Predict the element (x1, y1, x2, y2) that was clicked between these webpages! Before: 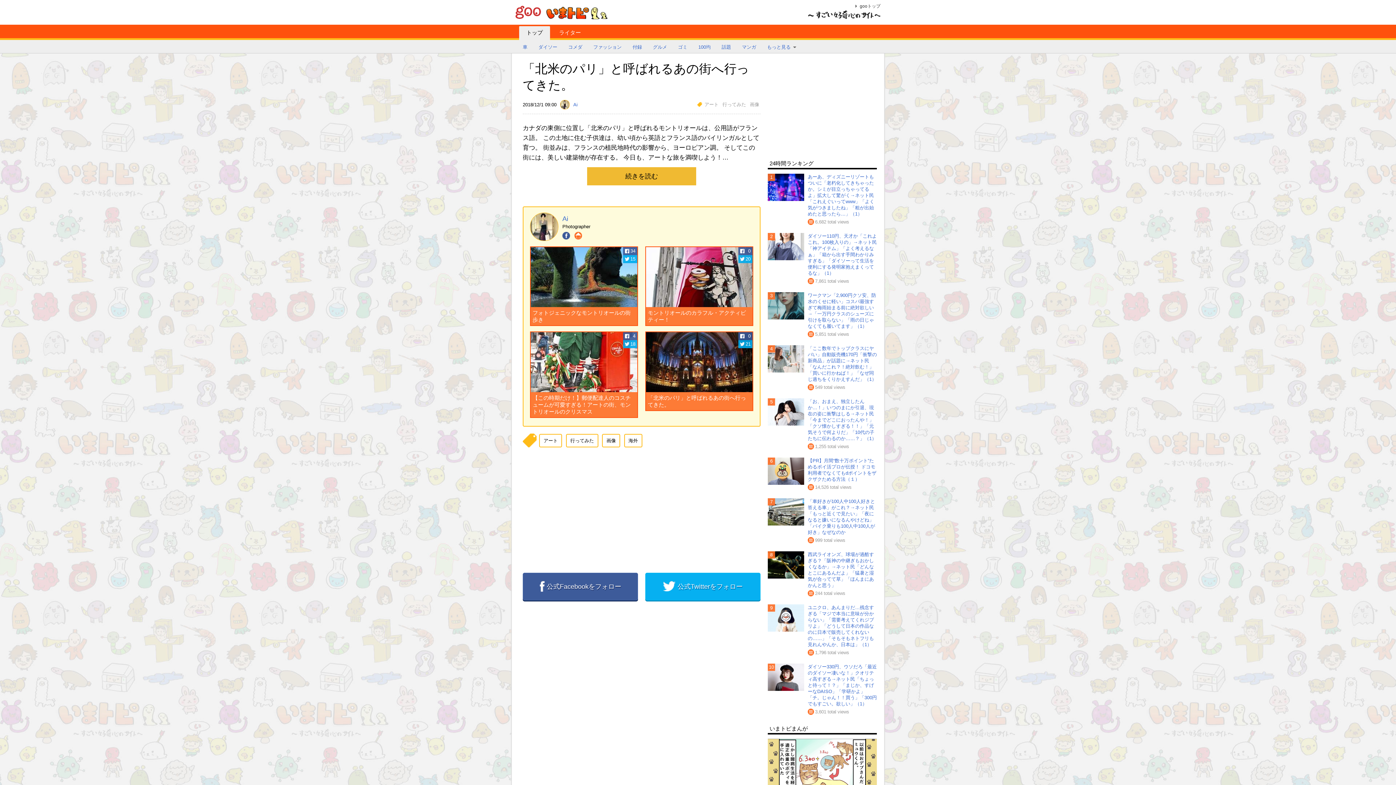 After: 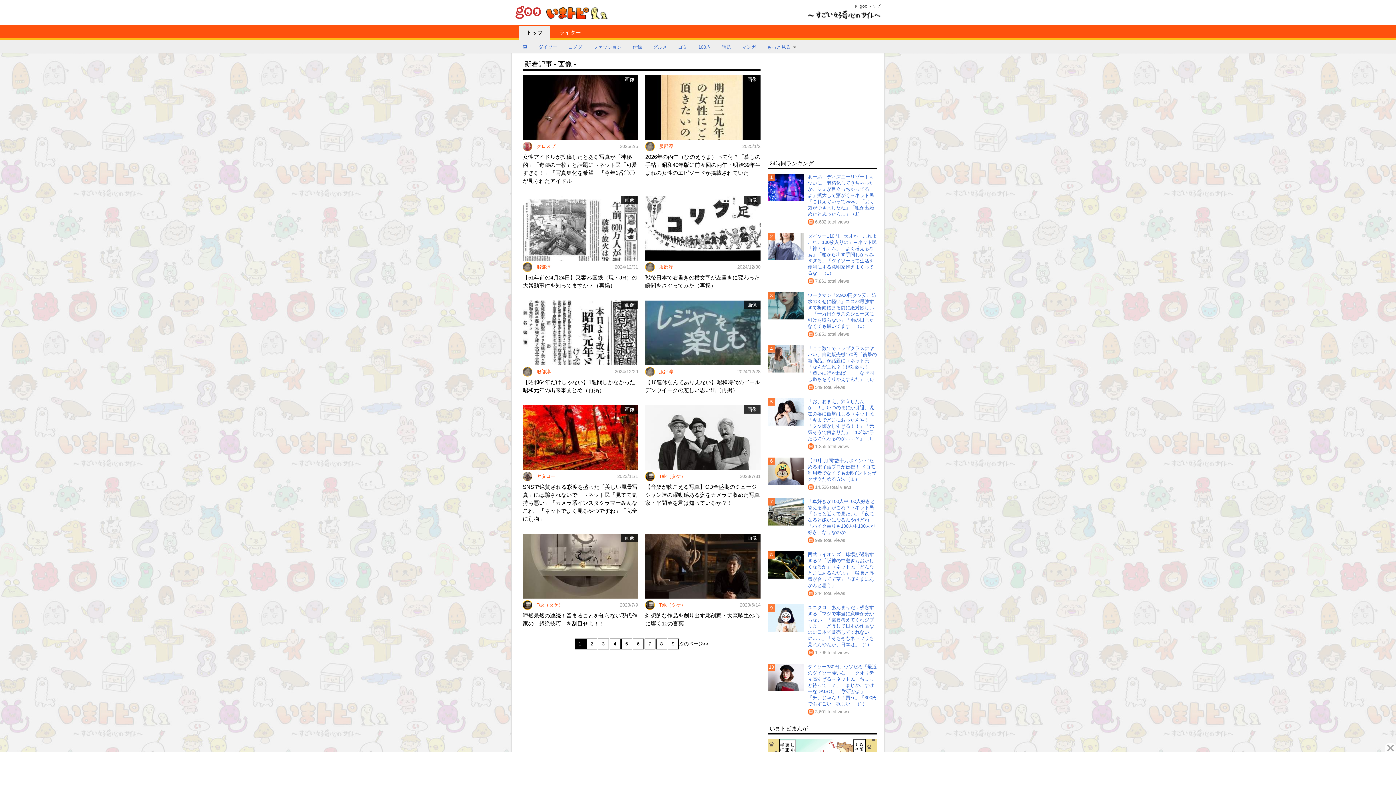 Action: label: 画像 bbox: (602, 434, 620, 447)